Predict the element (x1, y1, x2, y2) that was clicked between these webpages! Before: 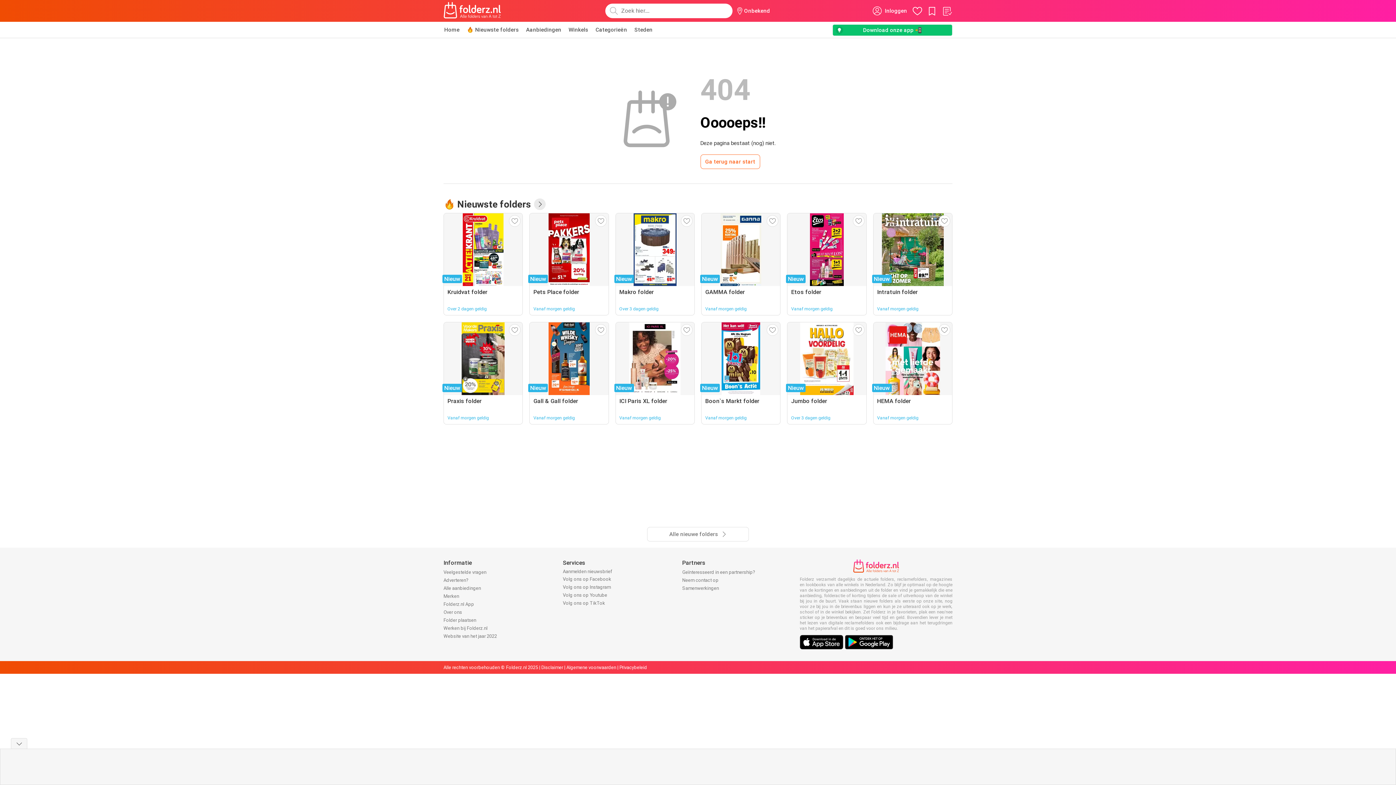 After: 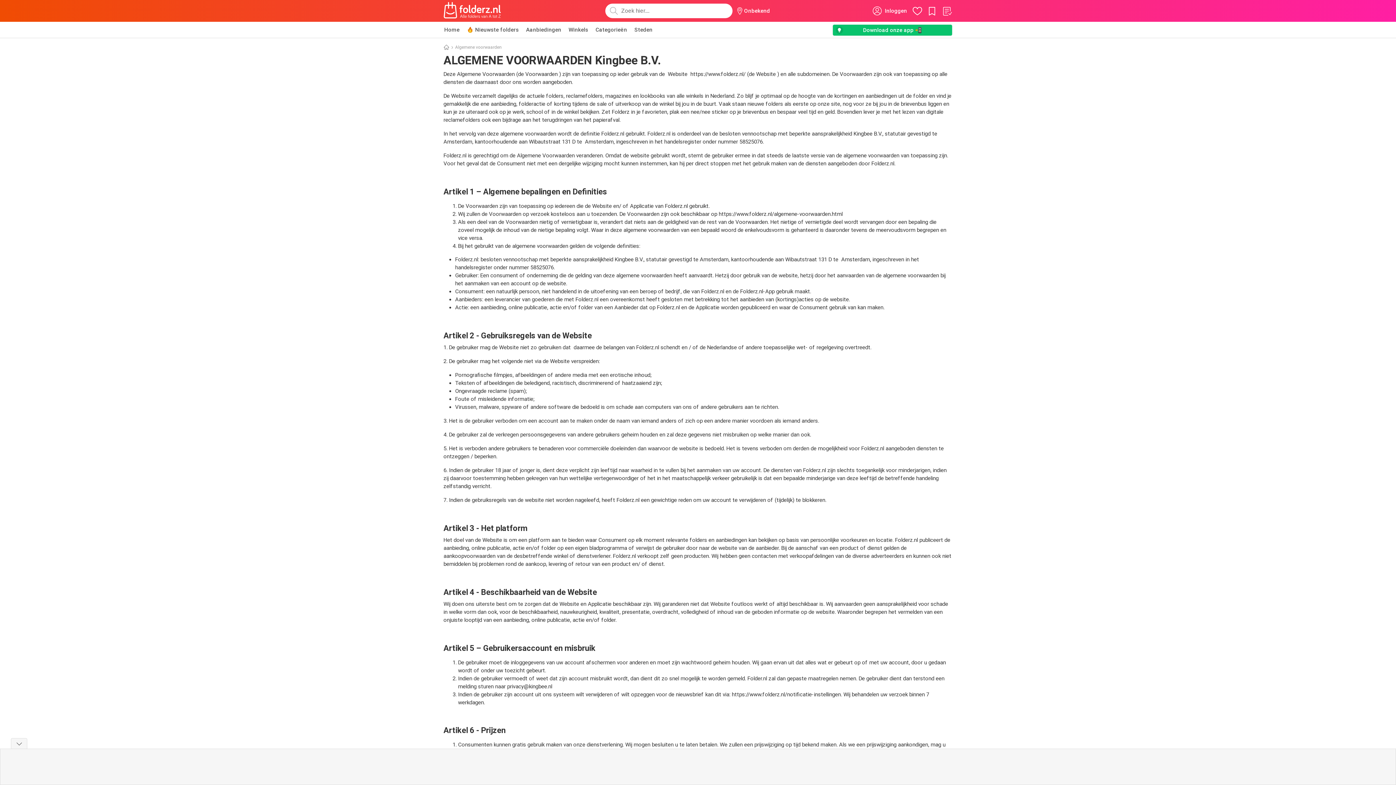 Action: label: Algemene voorwaarden bbox: (566, 665, 616, 670)